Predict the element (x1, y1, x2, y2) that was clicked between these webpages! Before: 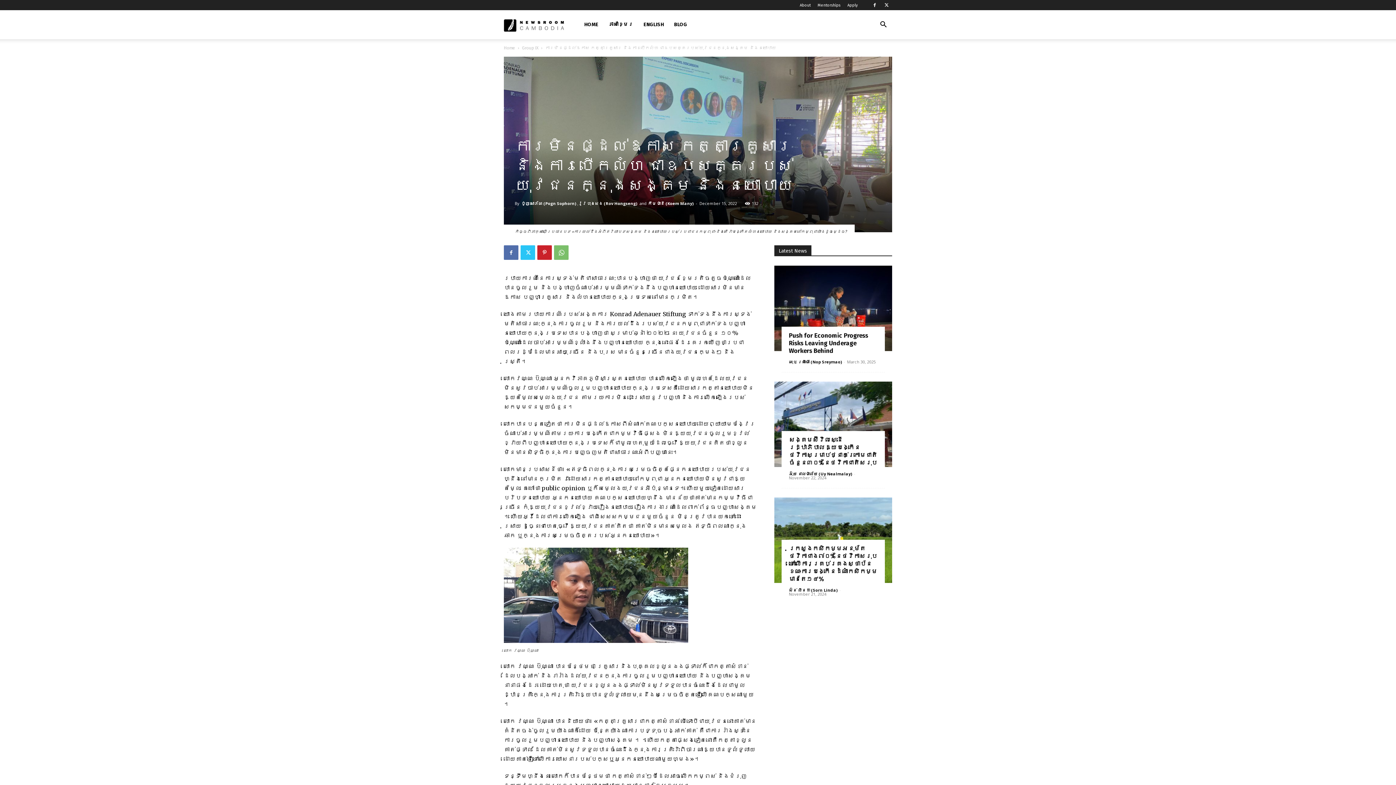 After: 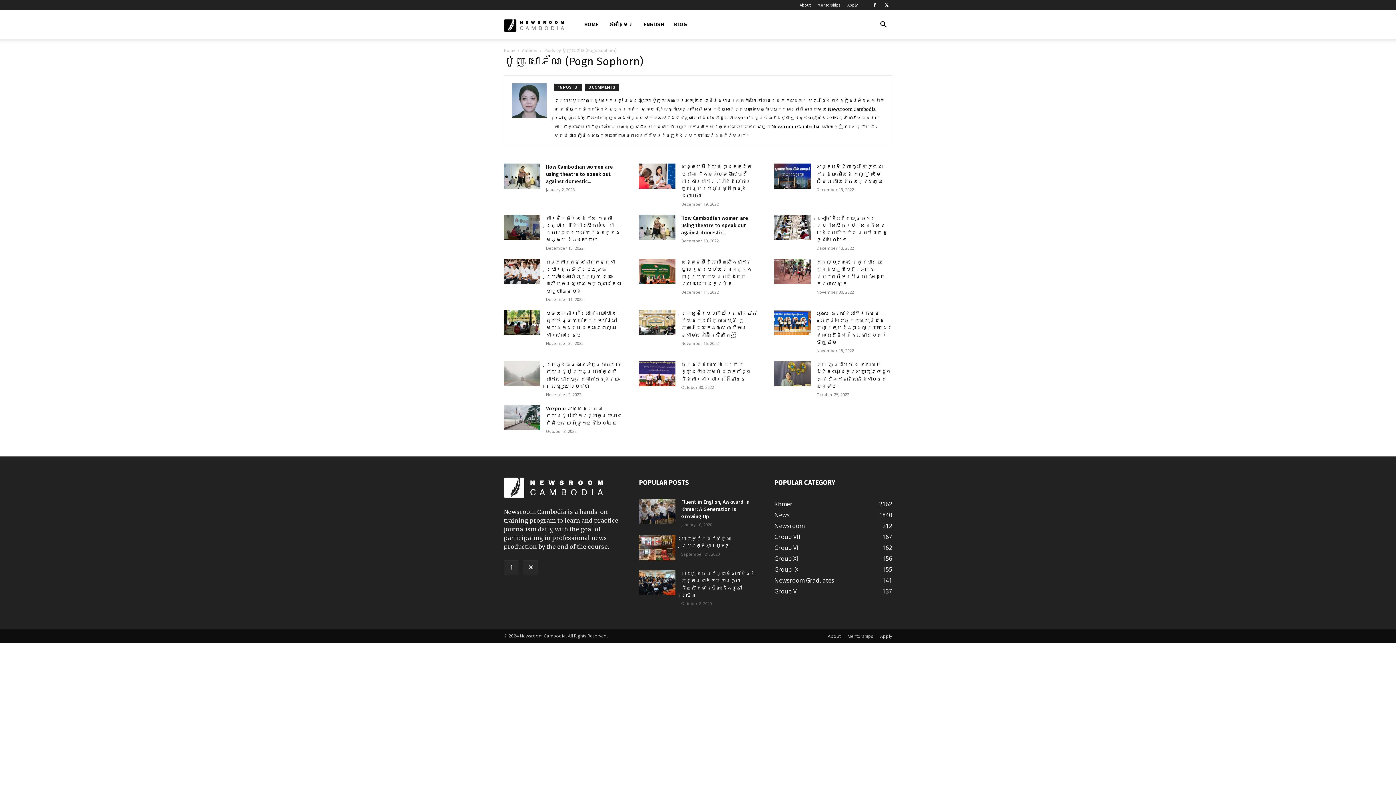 Action: bbox: (521, 200, 576, 206) label: ប៉ូញ សោភ័ណ (Pogn Sophorn)